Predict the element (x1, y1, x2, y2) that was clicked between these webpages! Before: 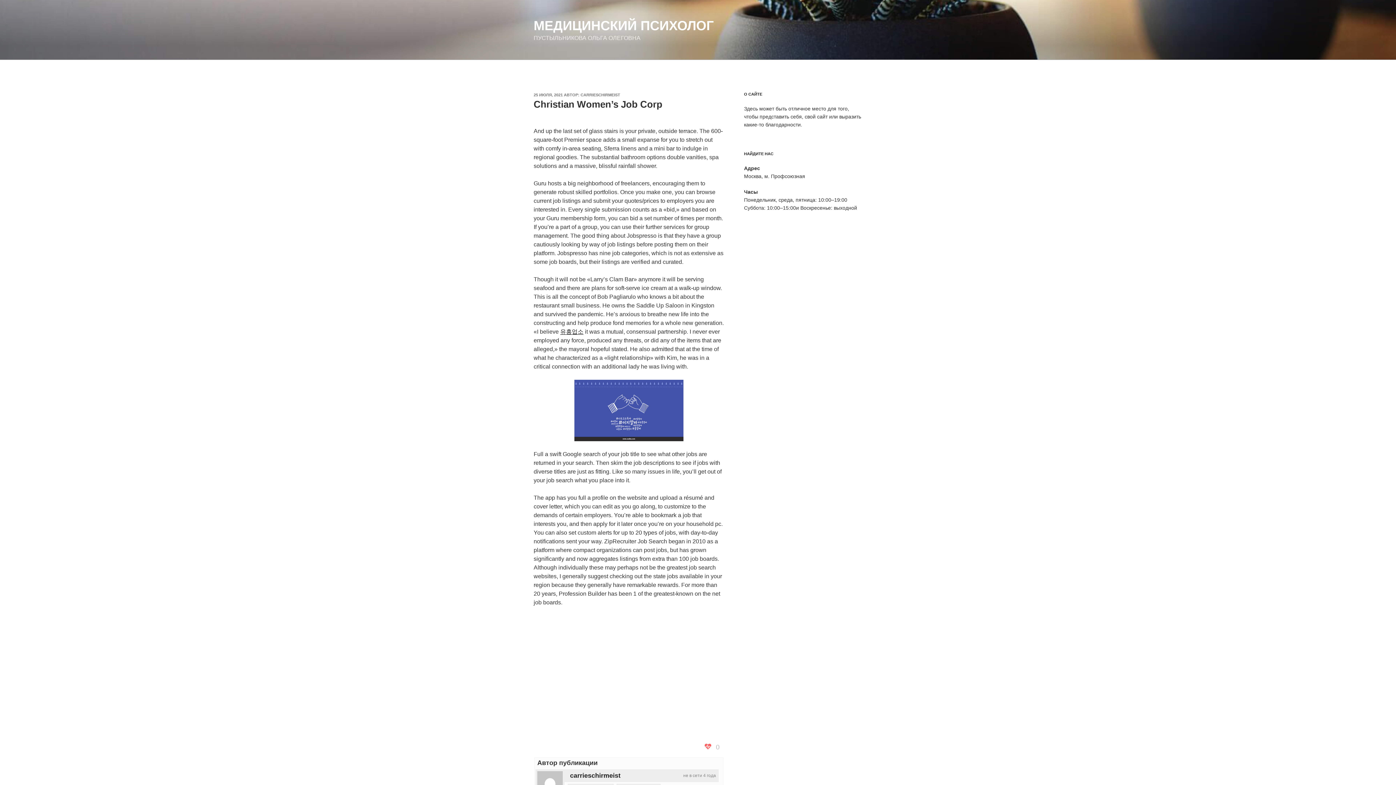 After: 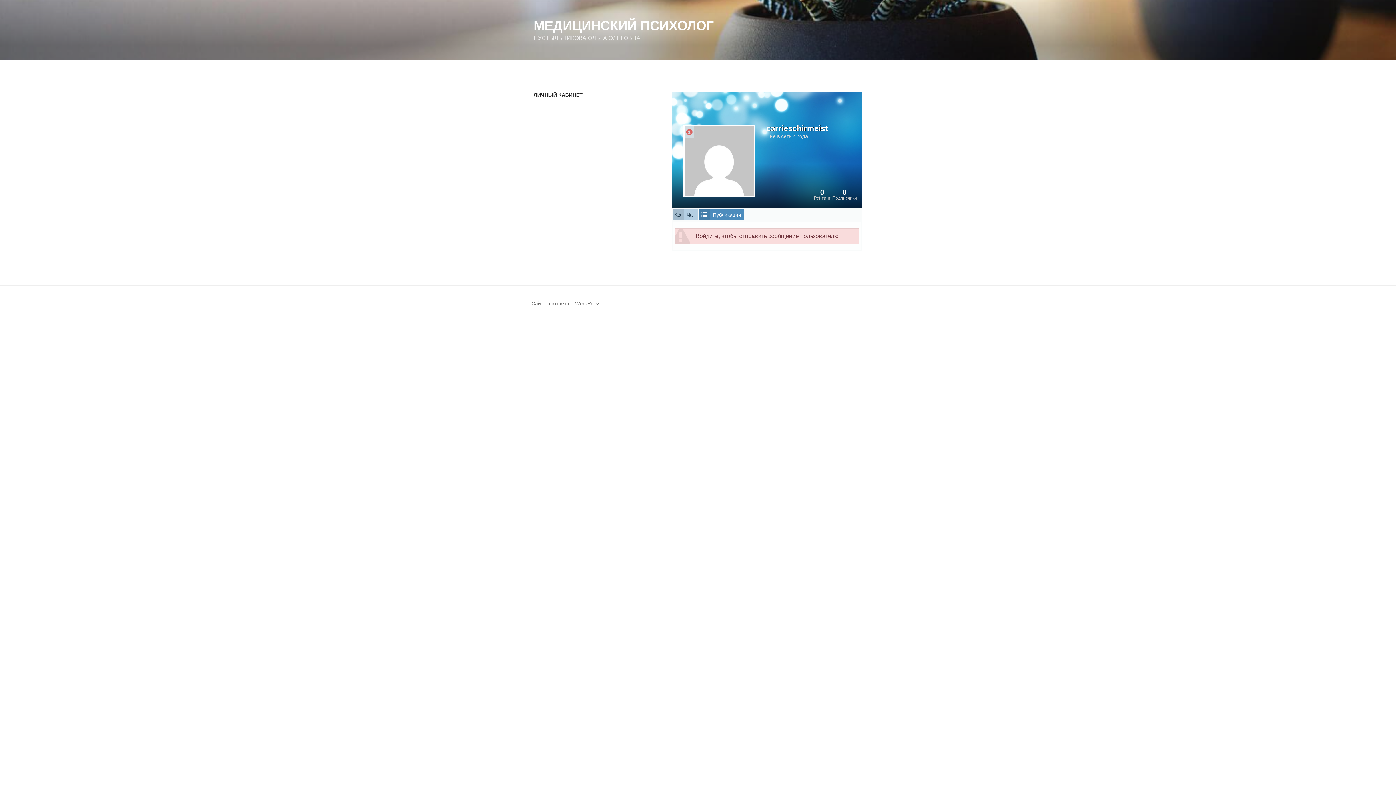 Action: label: CARRIESCHIRMEIST bbox: (580, 92, 620, 97)